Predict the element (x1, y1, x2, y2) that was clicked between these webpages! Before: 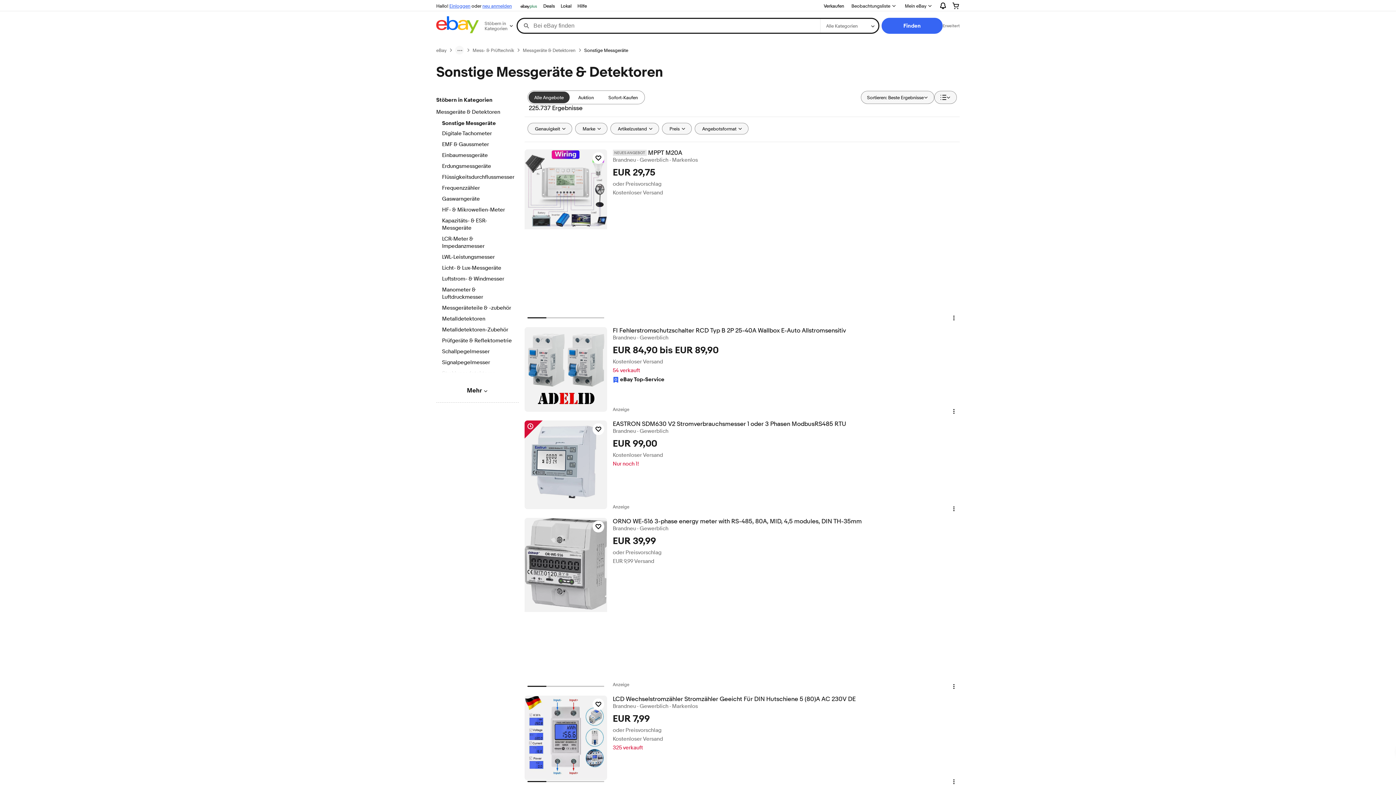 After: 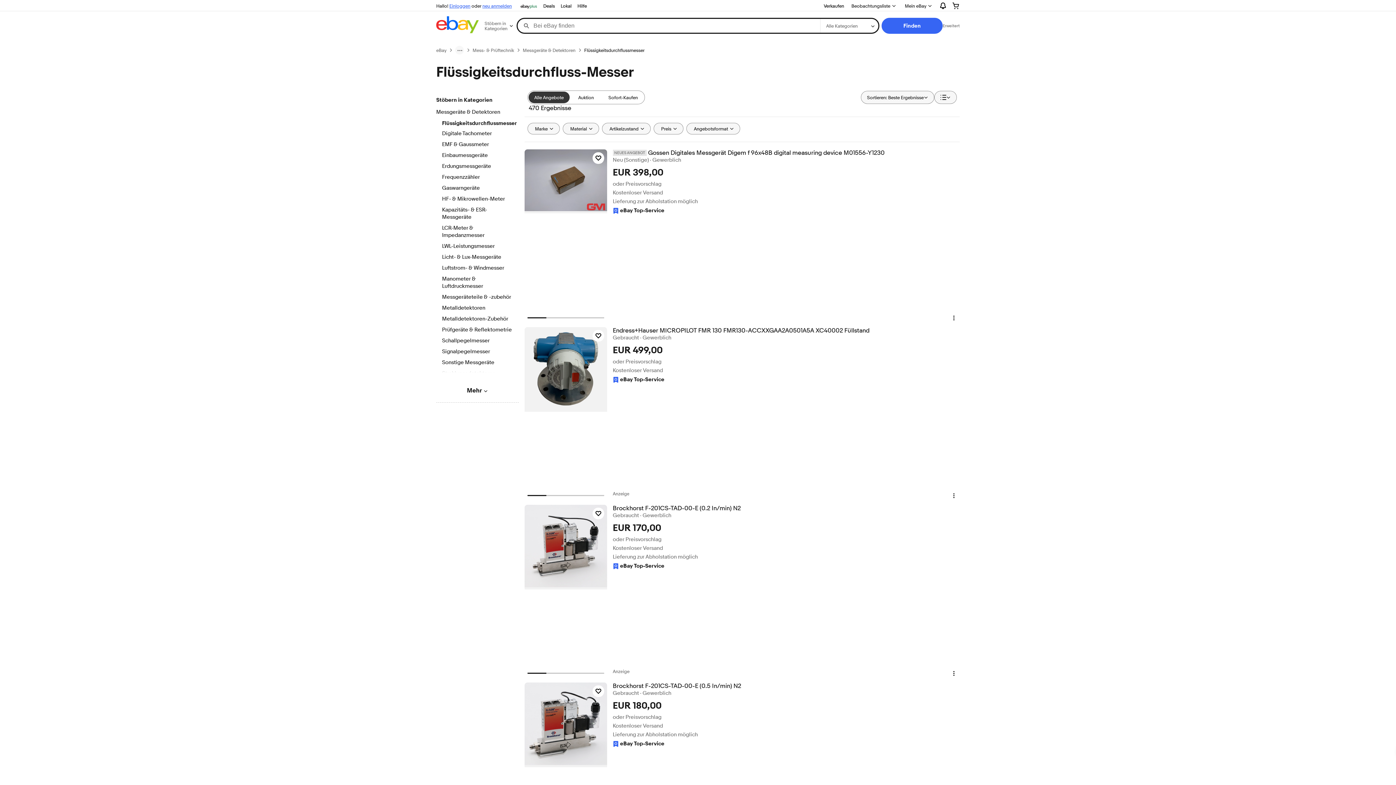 Action: bbox: (442, 173, 512, 181) label: Flüssigkeitsdurchflussmesser